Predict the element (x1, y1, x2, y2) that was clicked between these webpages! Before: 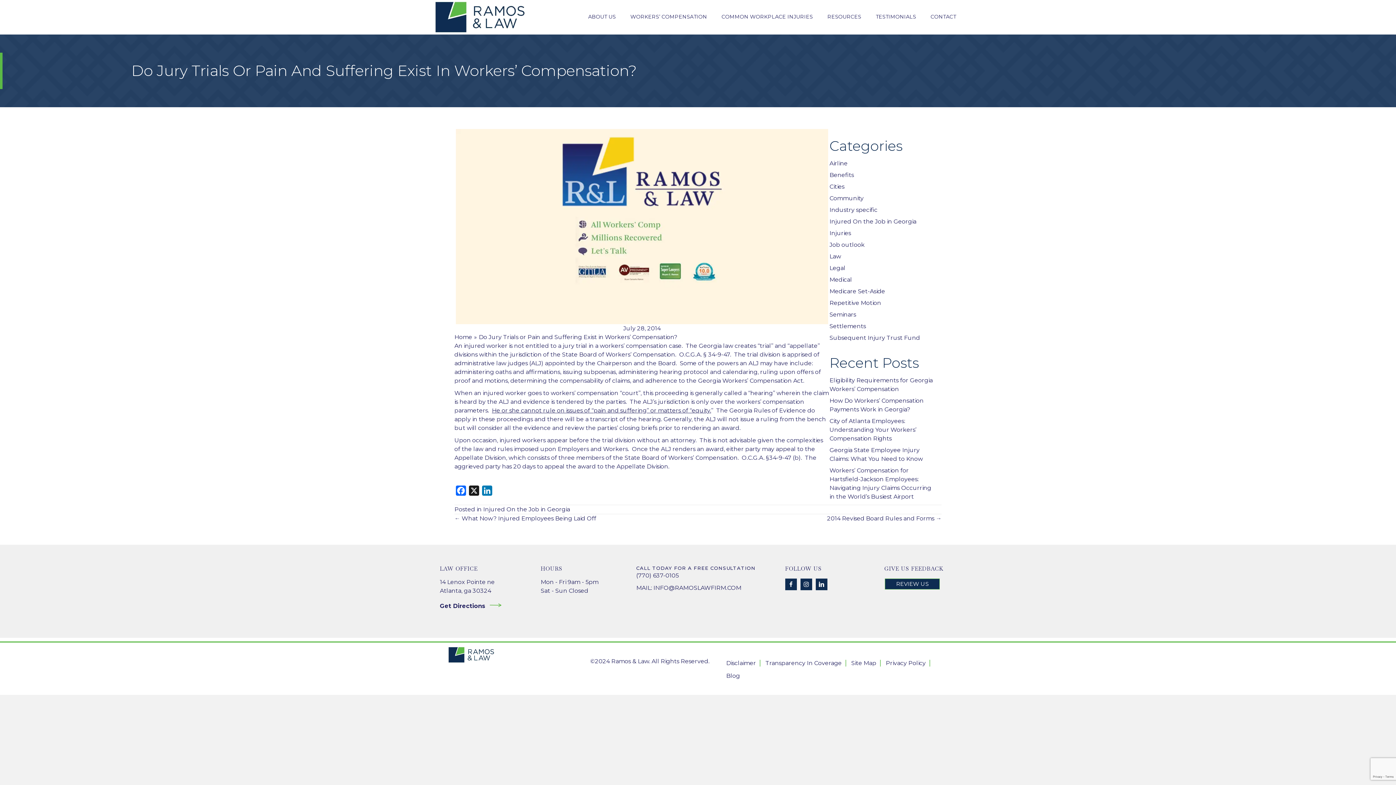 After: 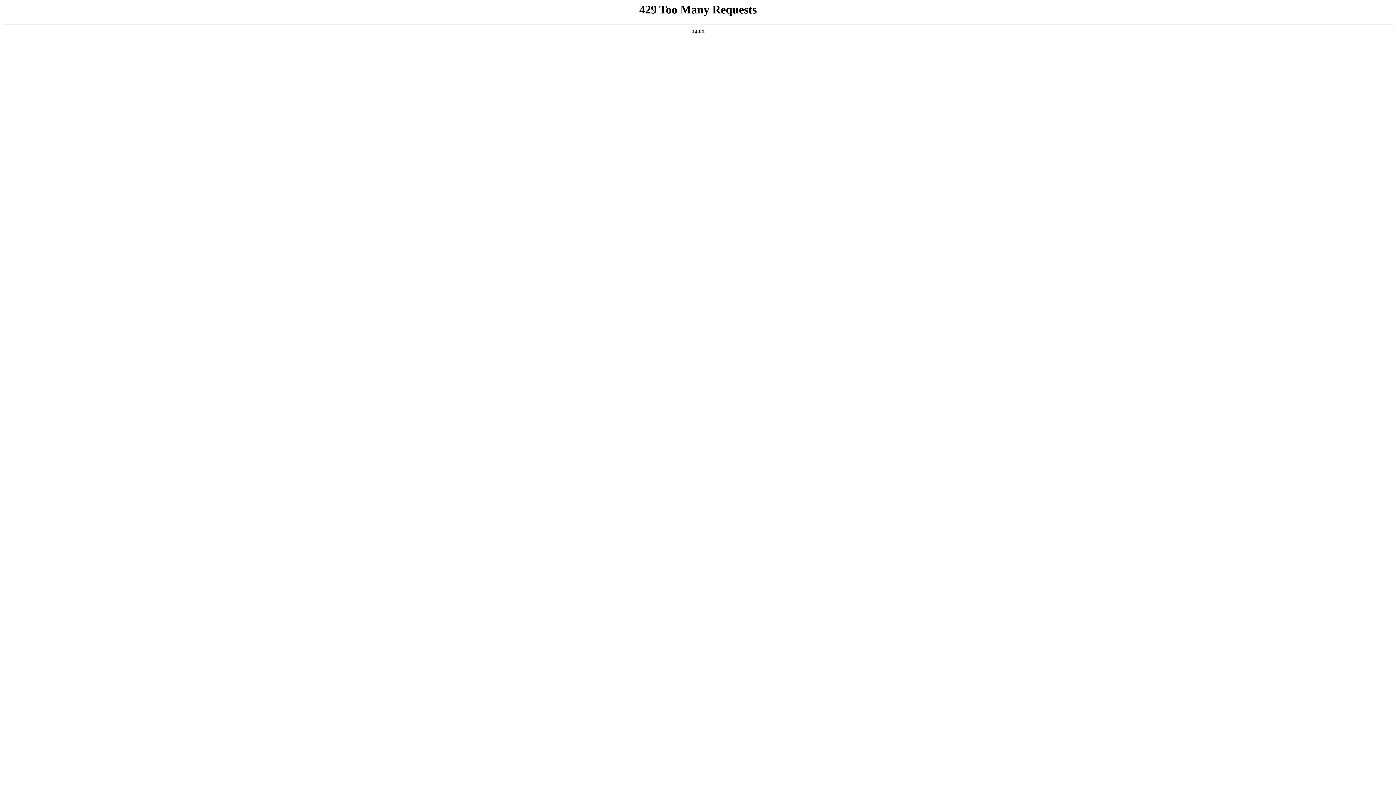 Action: bbox: (829, 218, 916, 224) label: Injured On the Job in Georgia